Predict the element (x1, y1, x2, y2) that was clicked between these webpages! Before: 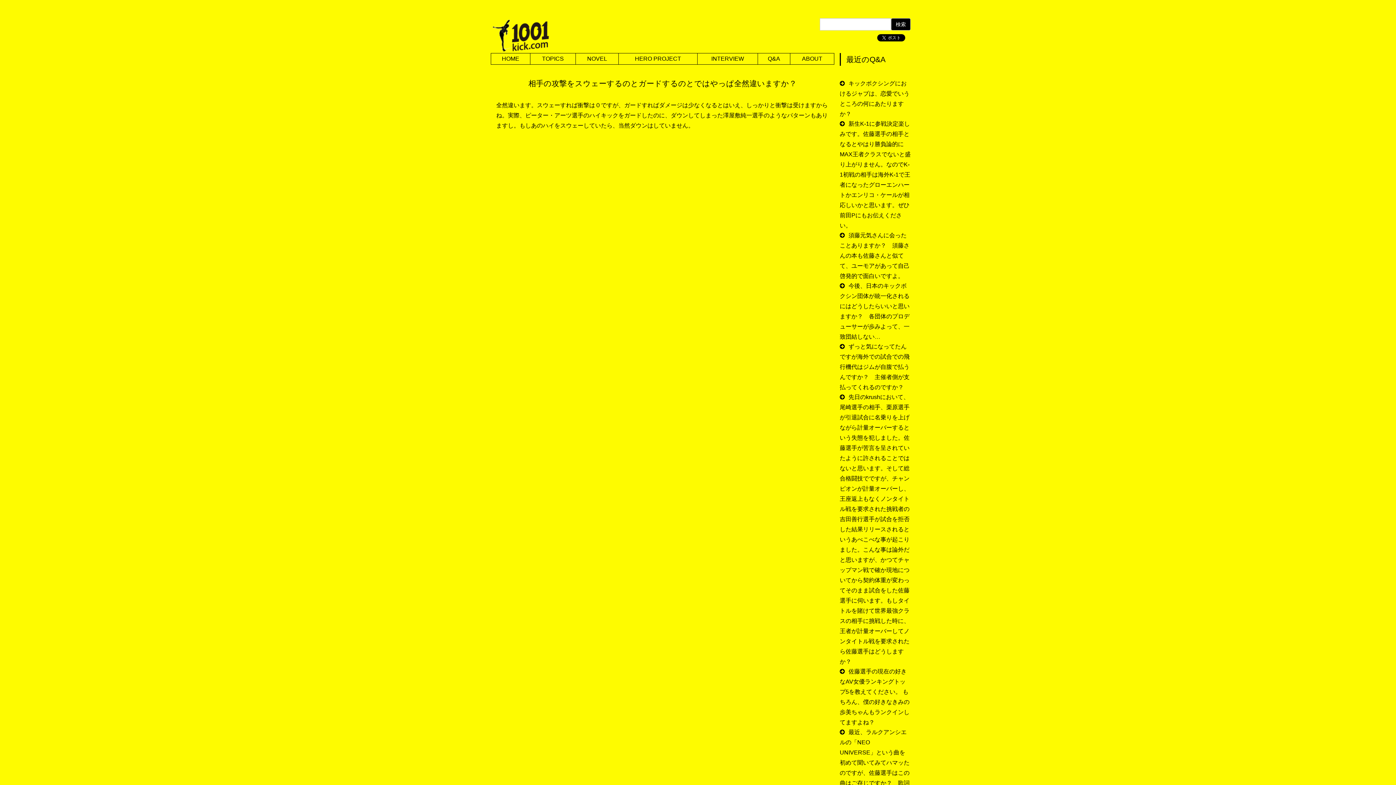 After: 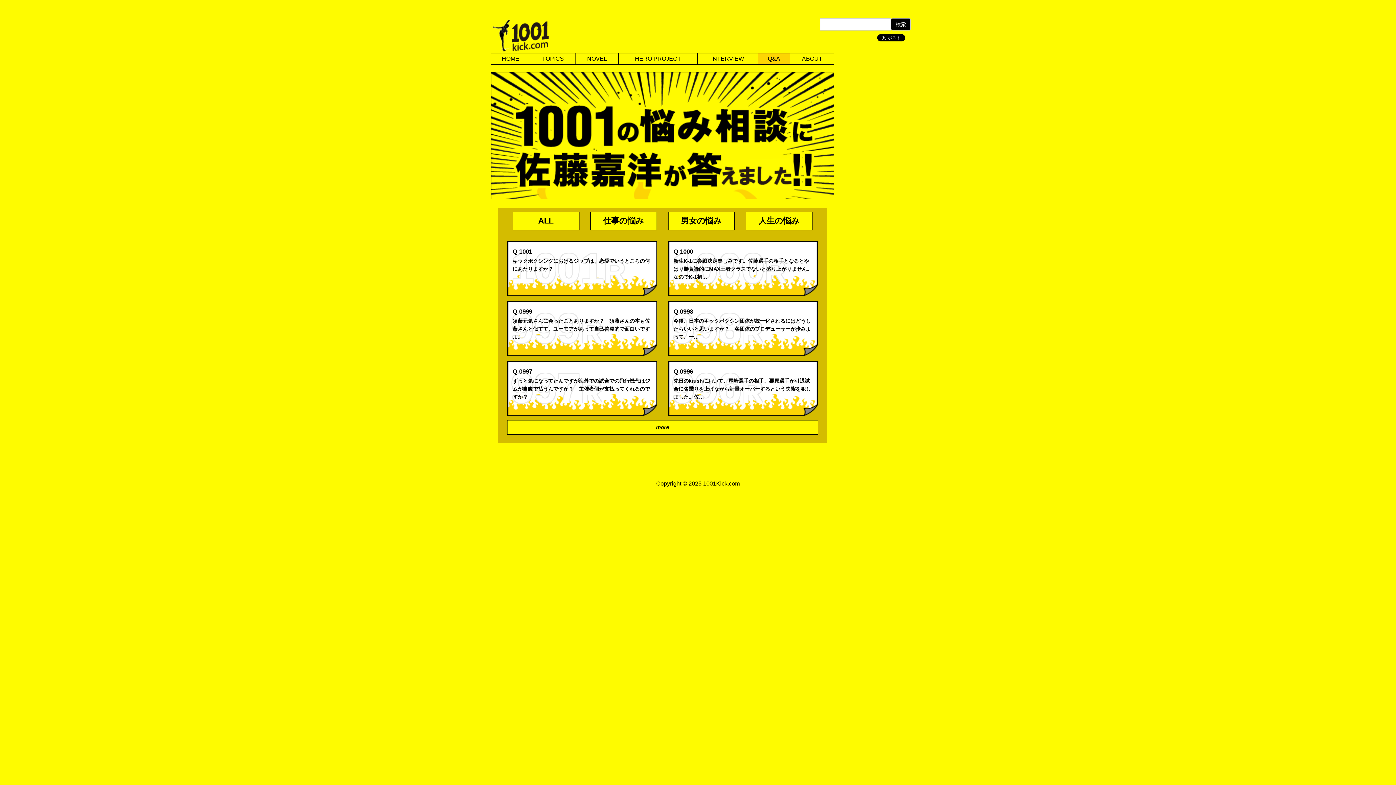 Action: label: 最近のQ&A bbox: (846, 55, 885, 63)